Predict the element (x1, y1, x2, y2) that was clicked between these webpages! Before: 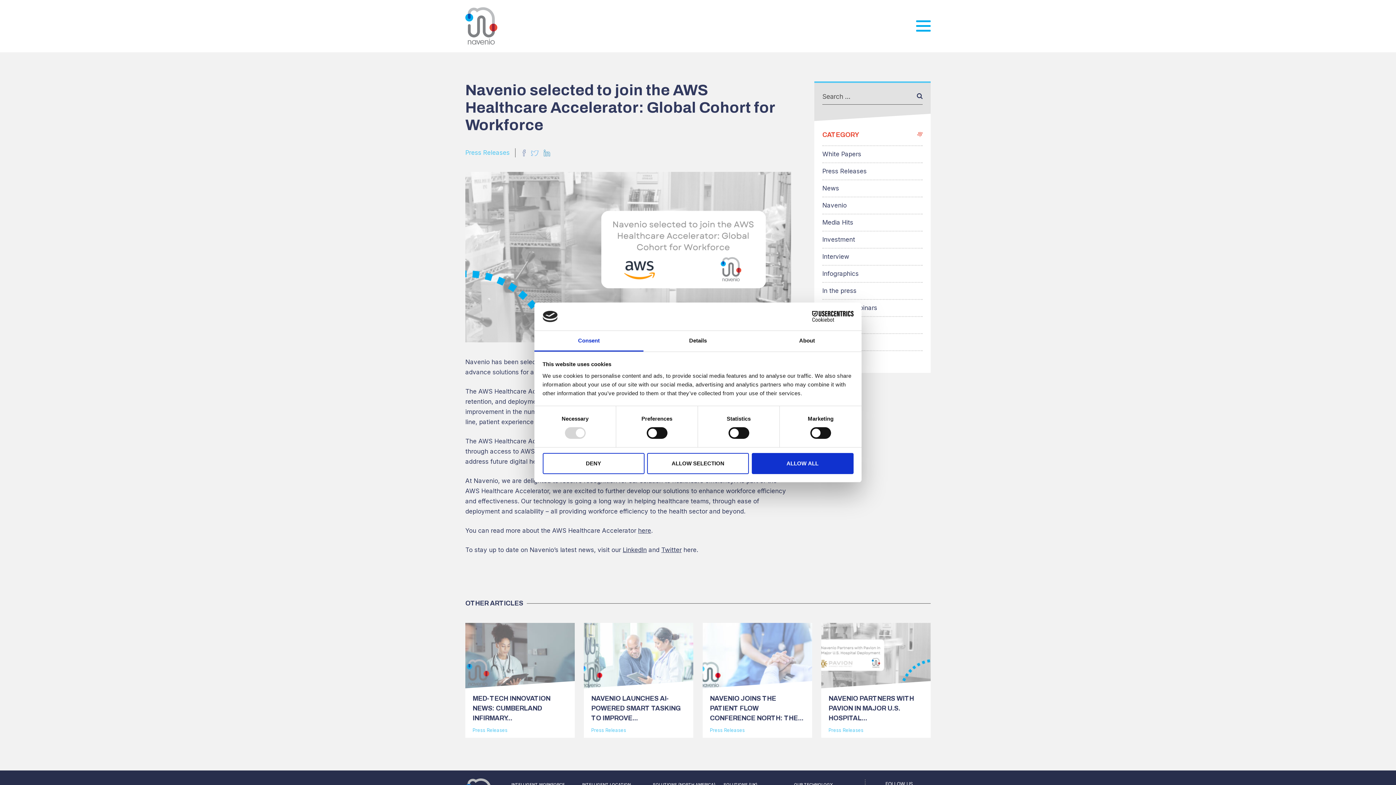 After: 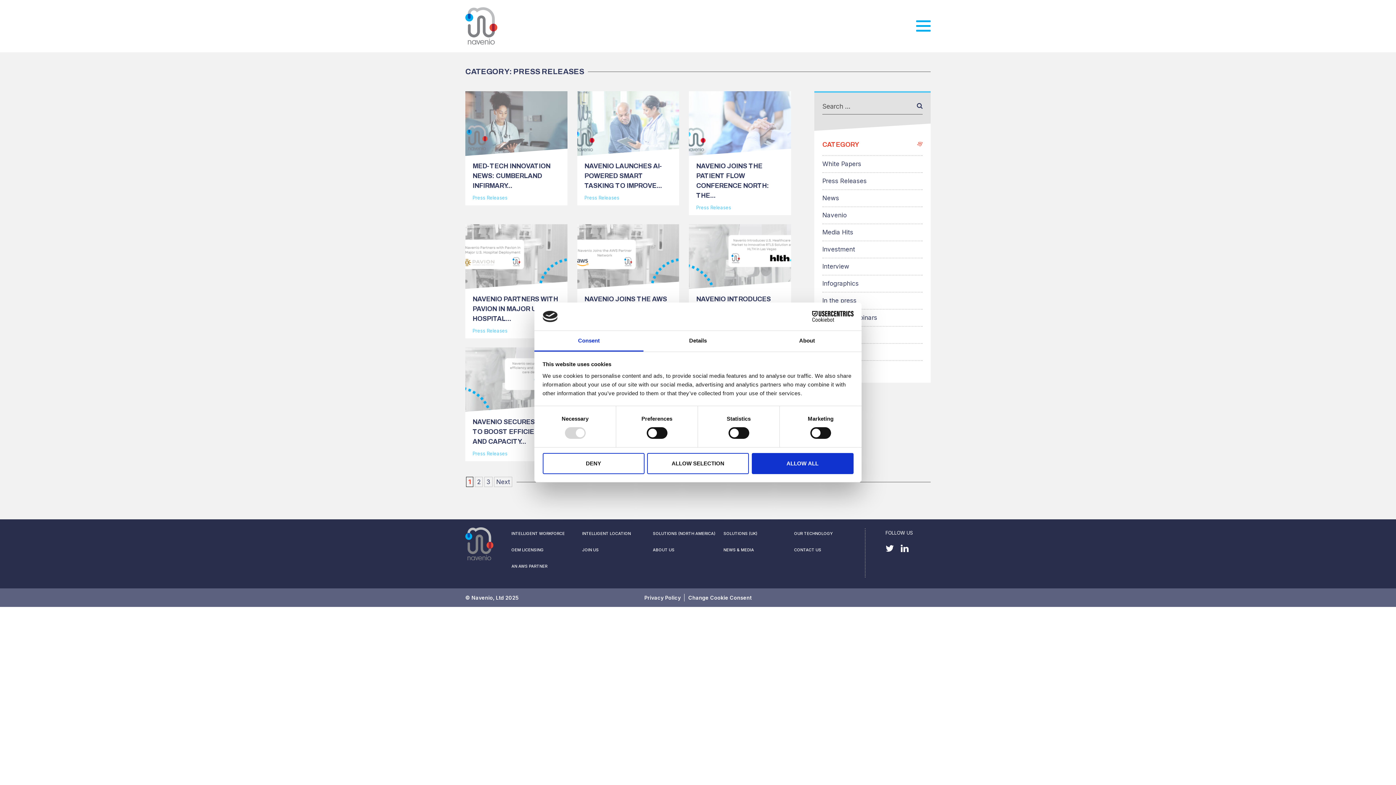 Action: label: Press Releases bbox: (465, 149, 509, 156)